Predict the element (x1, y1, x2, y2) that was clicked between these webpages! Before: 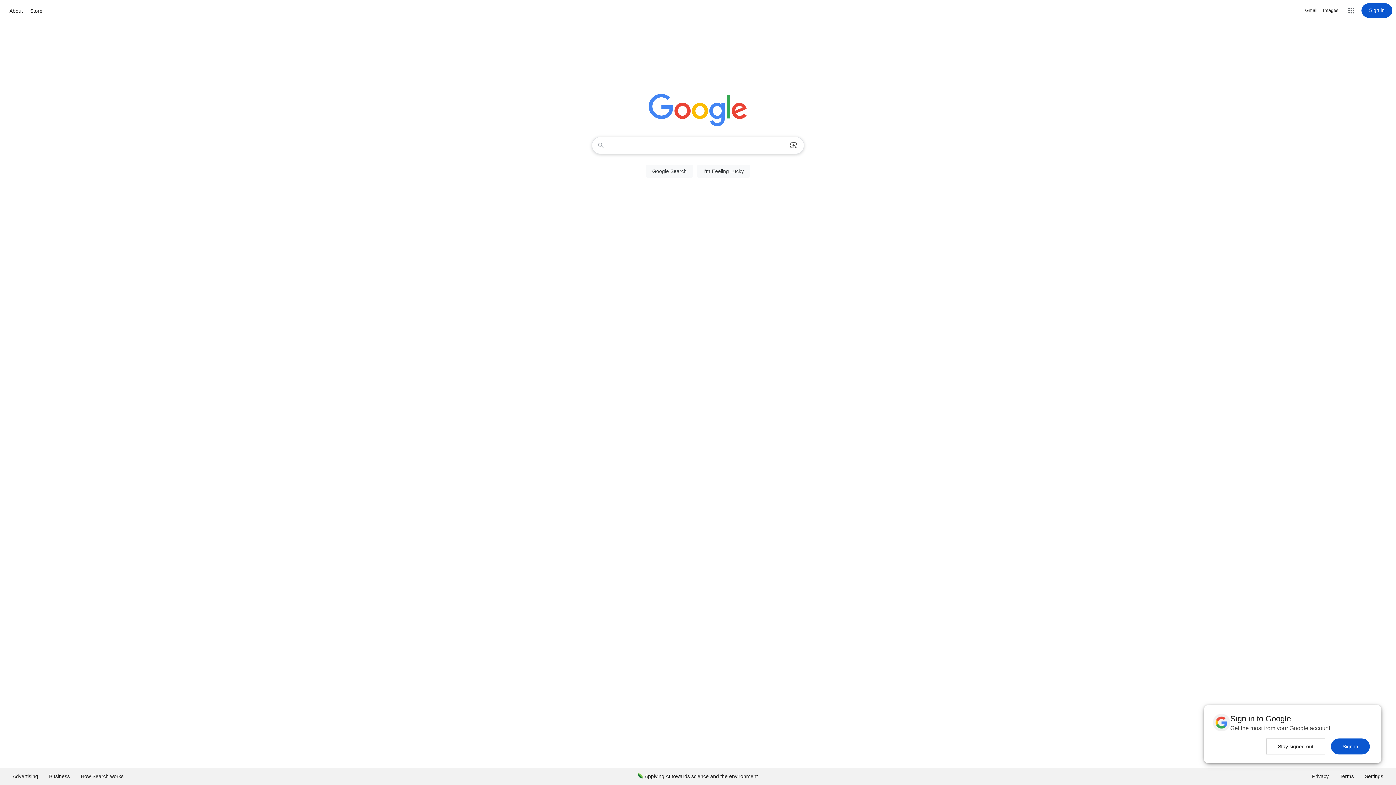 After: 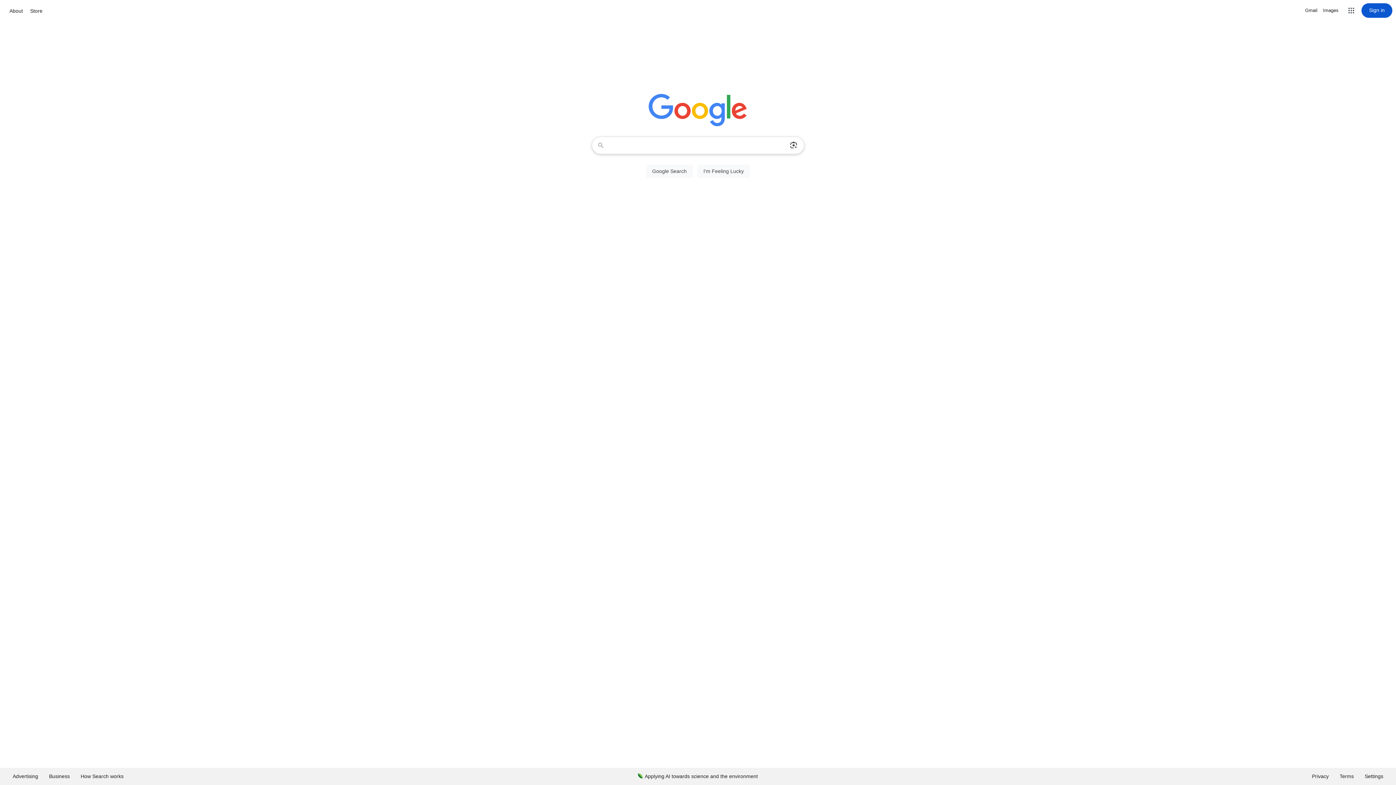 Action: bbox: (1266, 738, 1325, 754) label: Stay signed out